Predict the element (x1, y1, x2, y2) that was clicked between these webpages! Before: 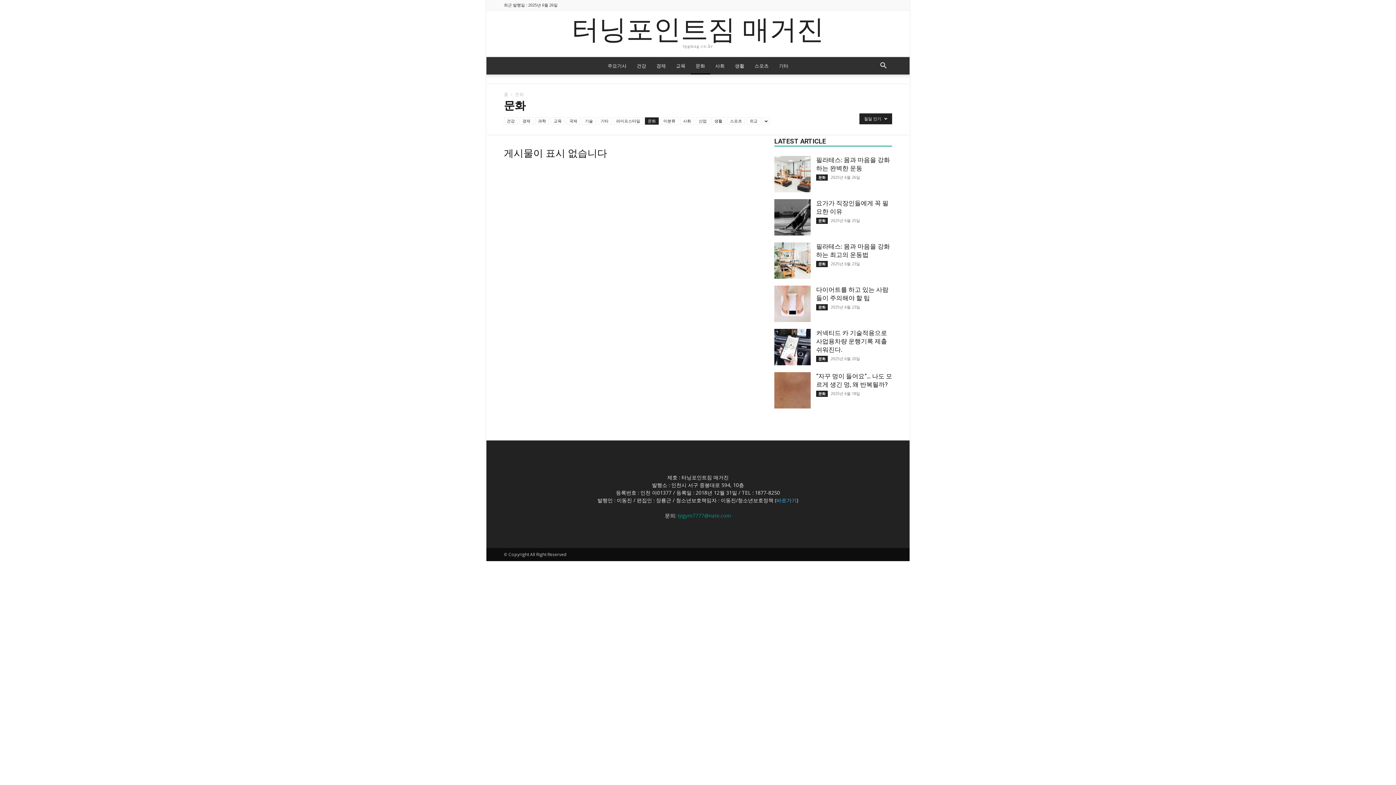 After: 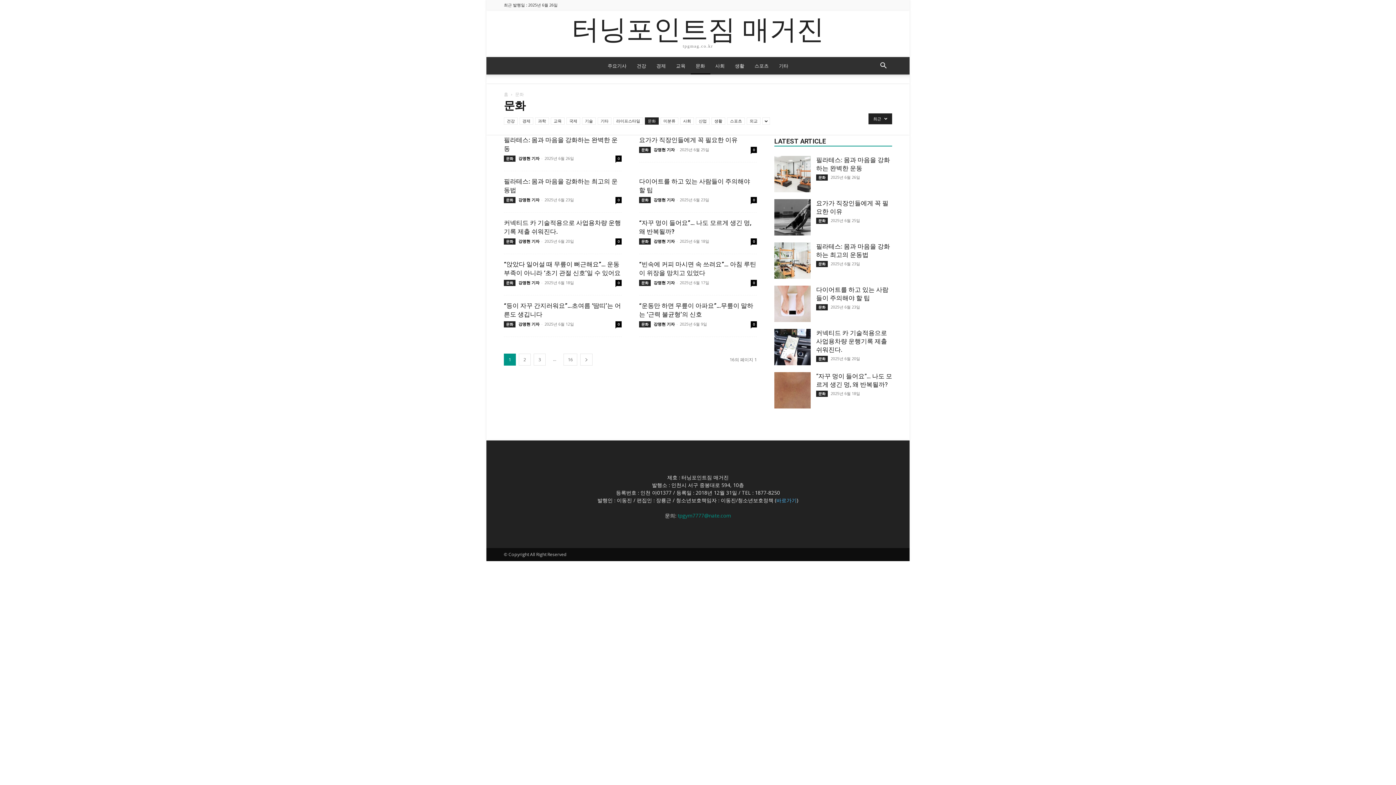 Action: bbox: (816, 304, 828, 310) label: 문화